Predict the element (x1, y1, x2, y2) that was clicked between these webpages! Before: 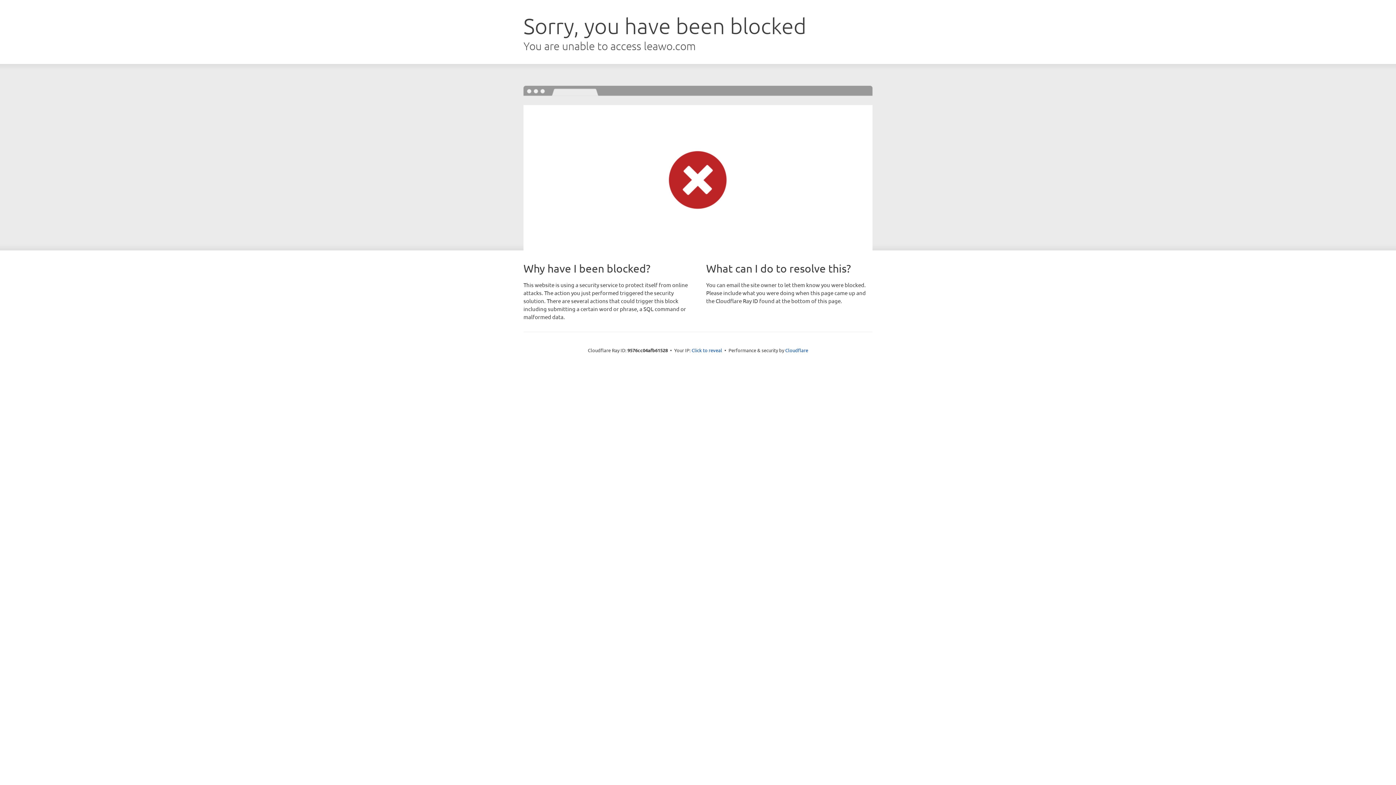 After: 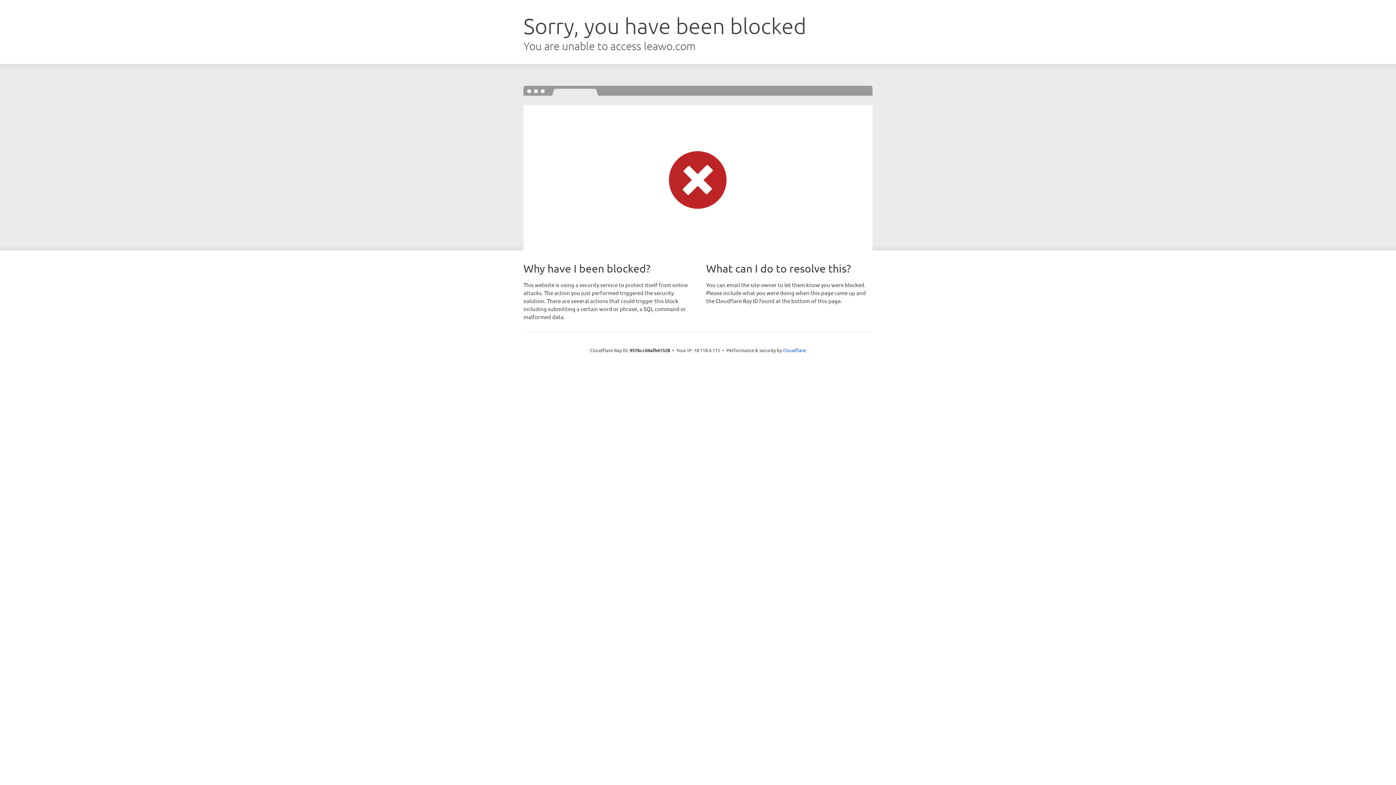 Action: label: Click to reveal bbox: (691, 346, 722, 353)